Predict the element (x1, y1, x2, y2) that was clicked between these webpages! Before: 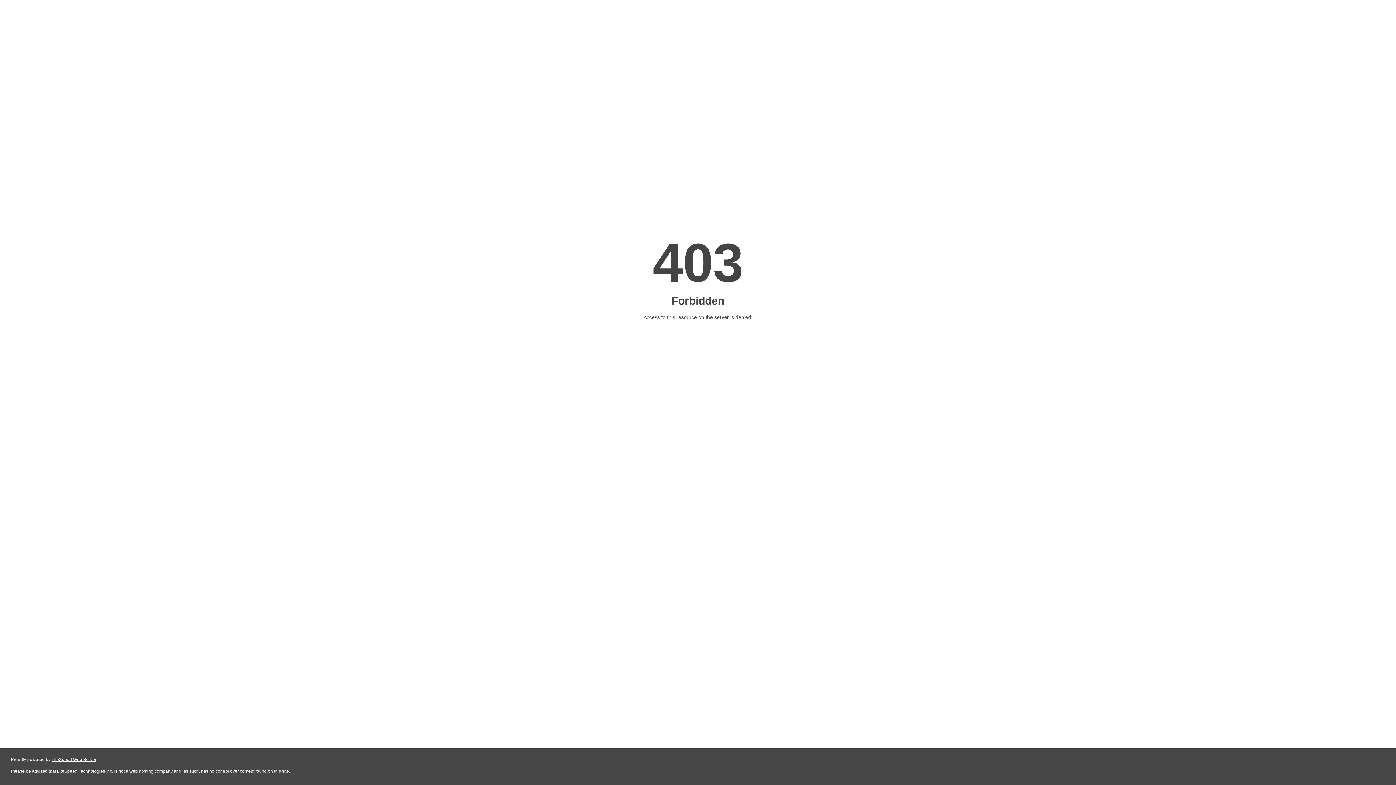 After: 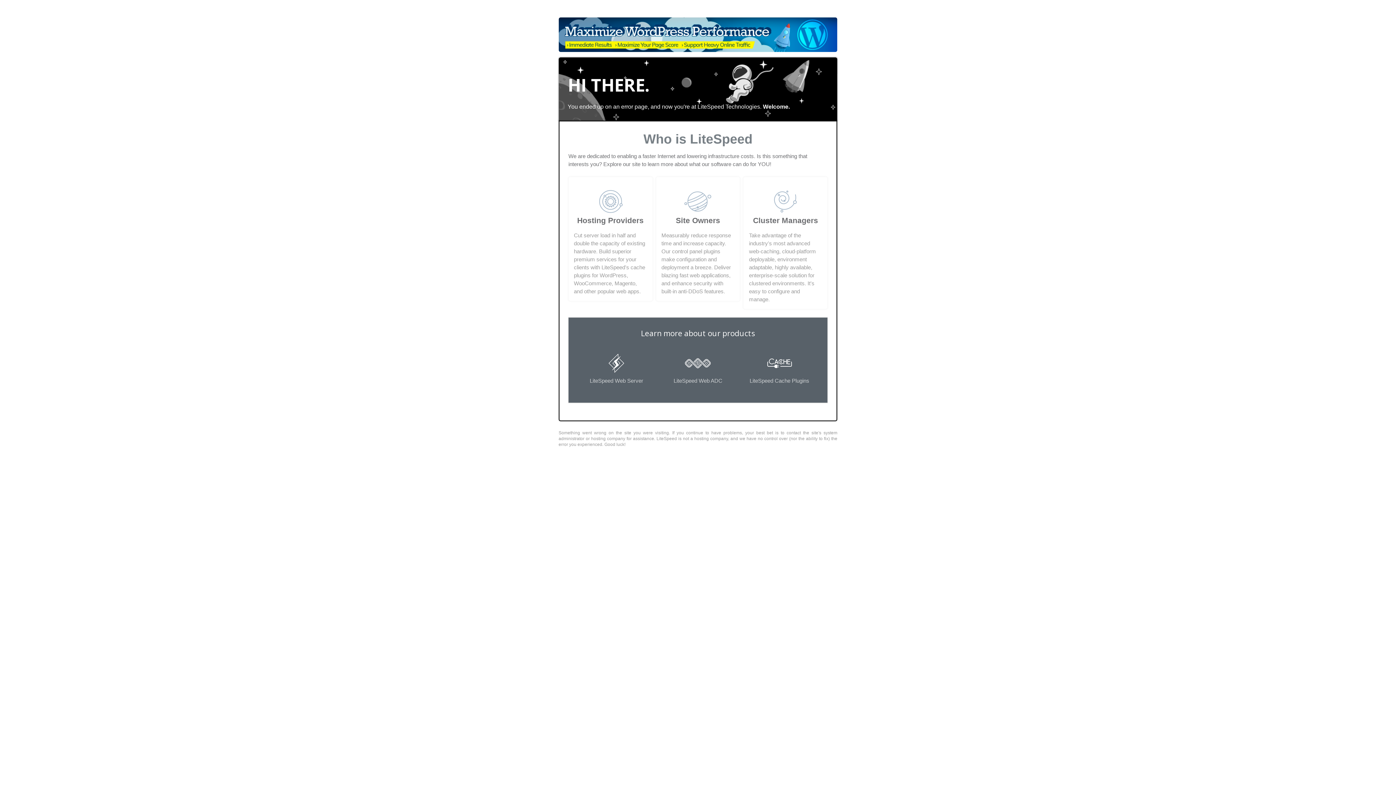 Action: label: LiteSpeed Web Server bbox: (51, 757, 96, 762)